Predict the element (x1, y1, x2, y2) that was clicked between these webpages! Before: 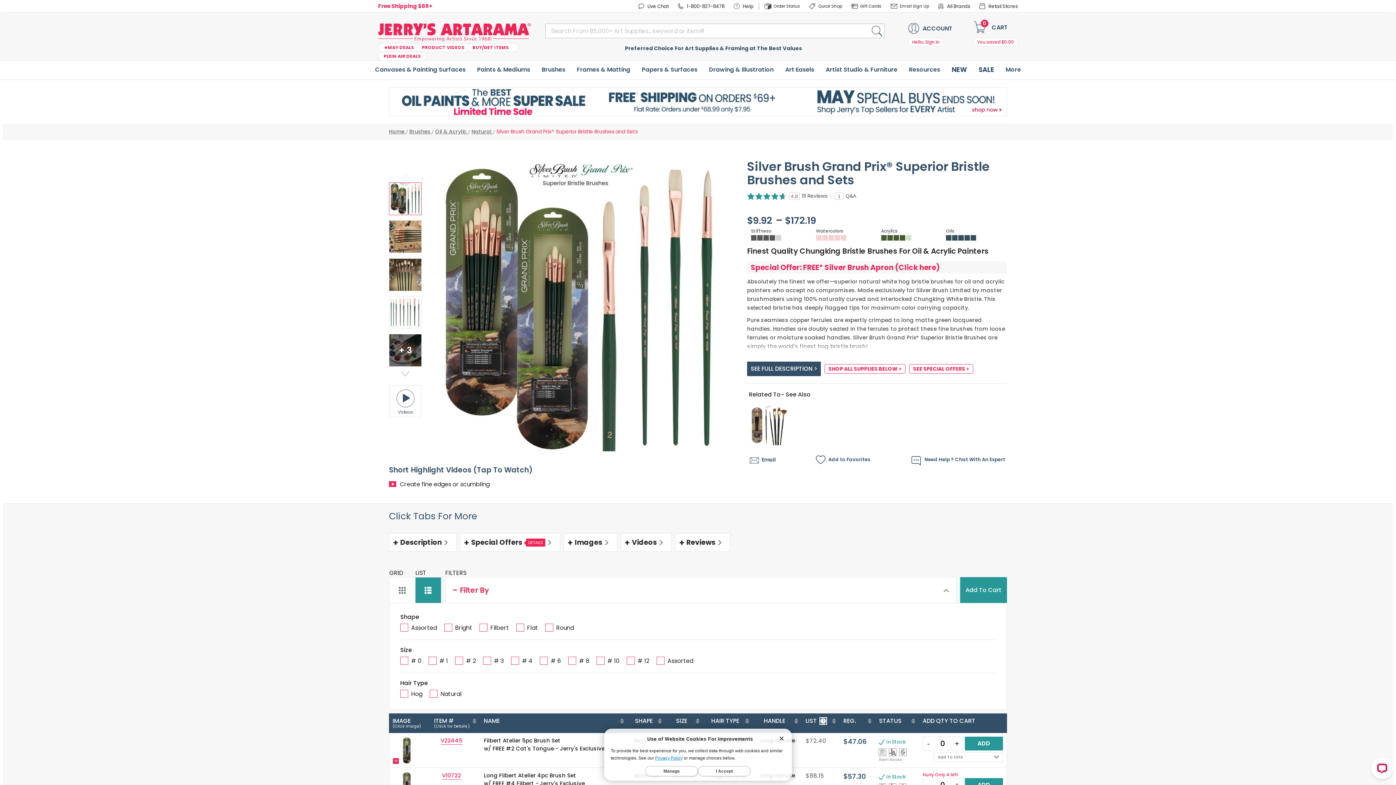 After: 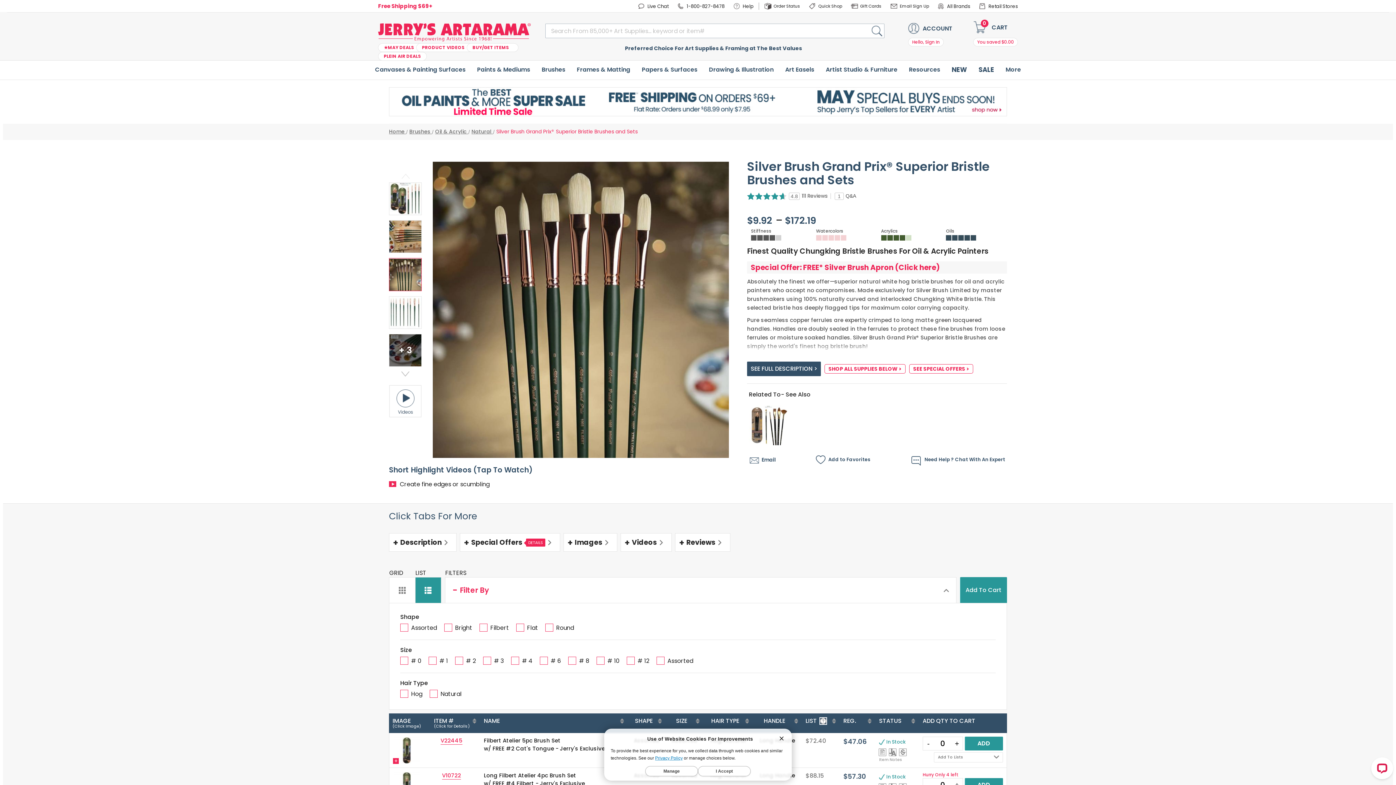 Action: bbox: (389, 258, 421, 291)